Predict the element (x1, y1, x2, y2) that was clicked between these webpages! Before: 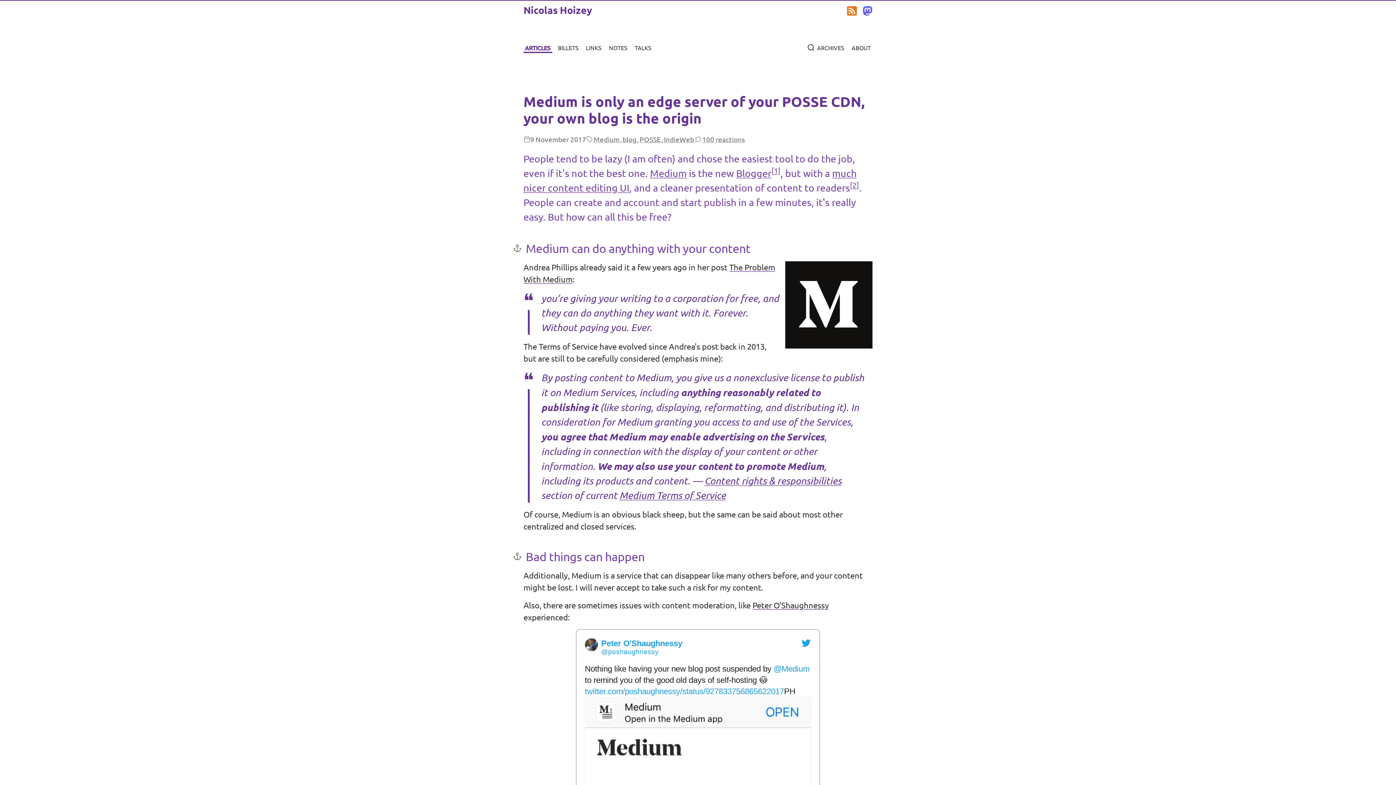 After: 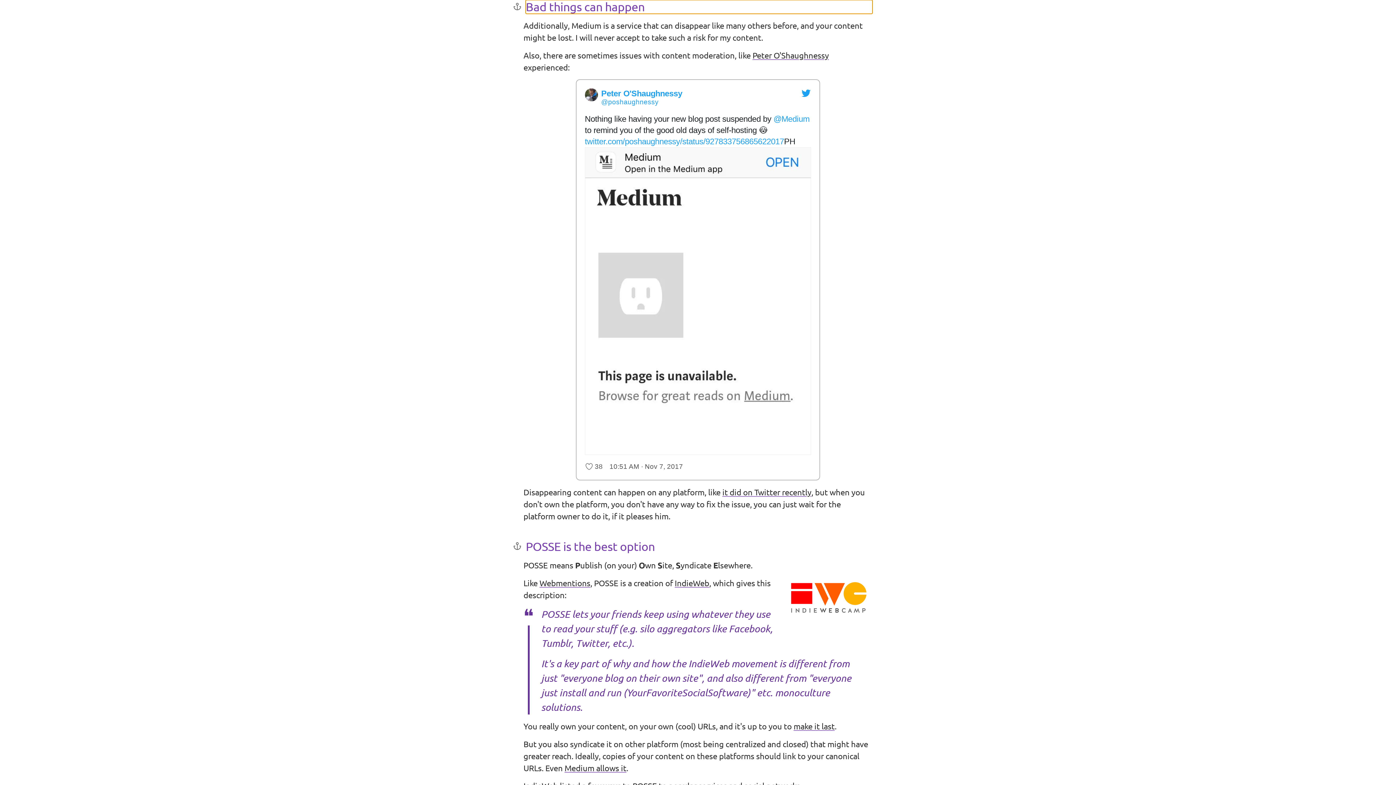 Action: bbox: (512, 550, 523, 564) label: Permalink to heading Bad things can happen